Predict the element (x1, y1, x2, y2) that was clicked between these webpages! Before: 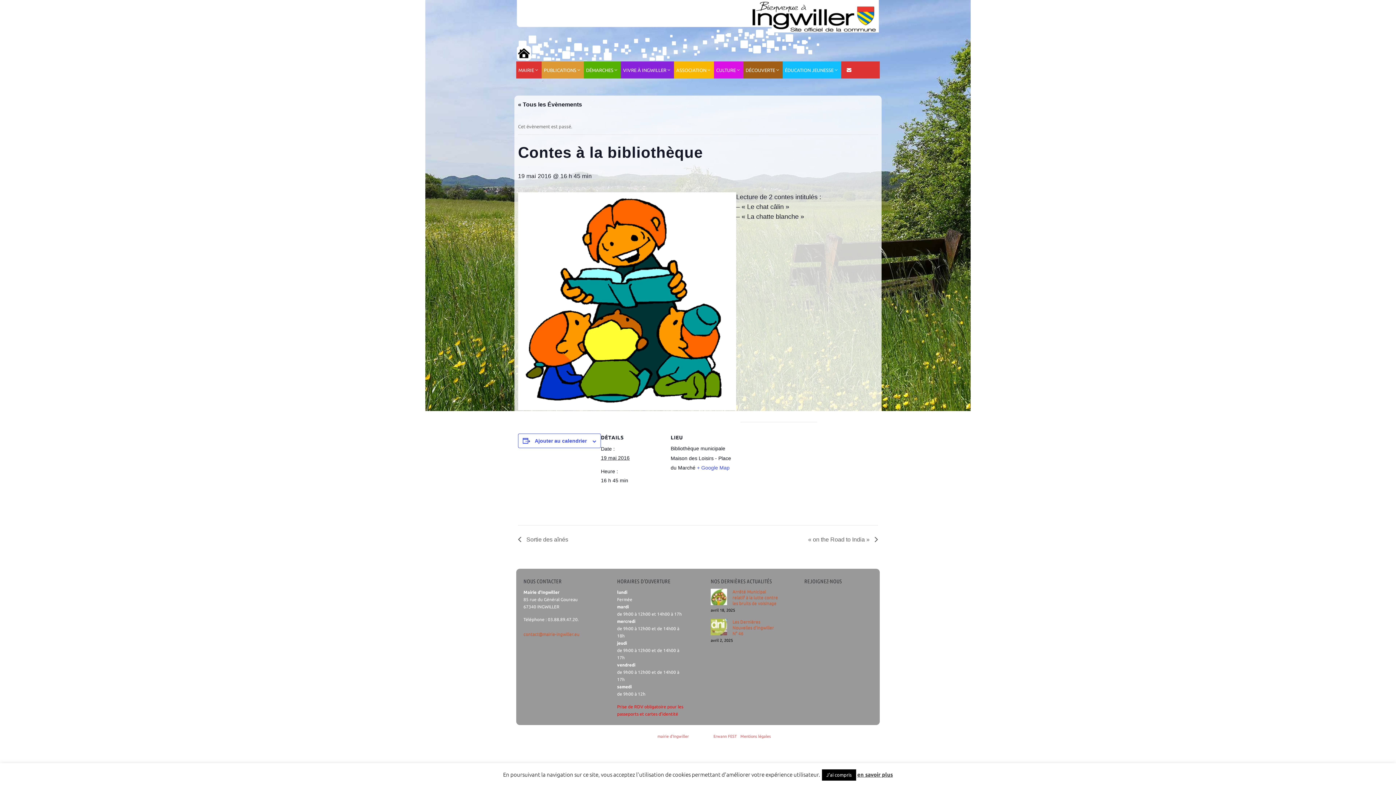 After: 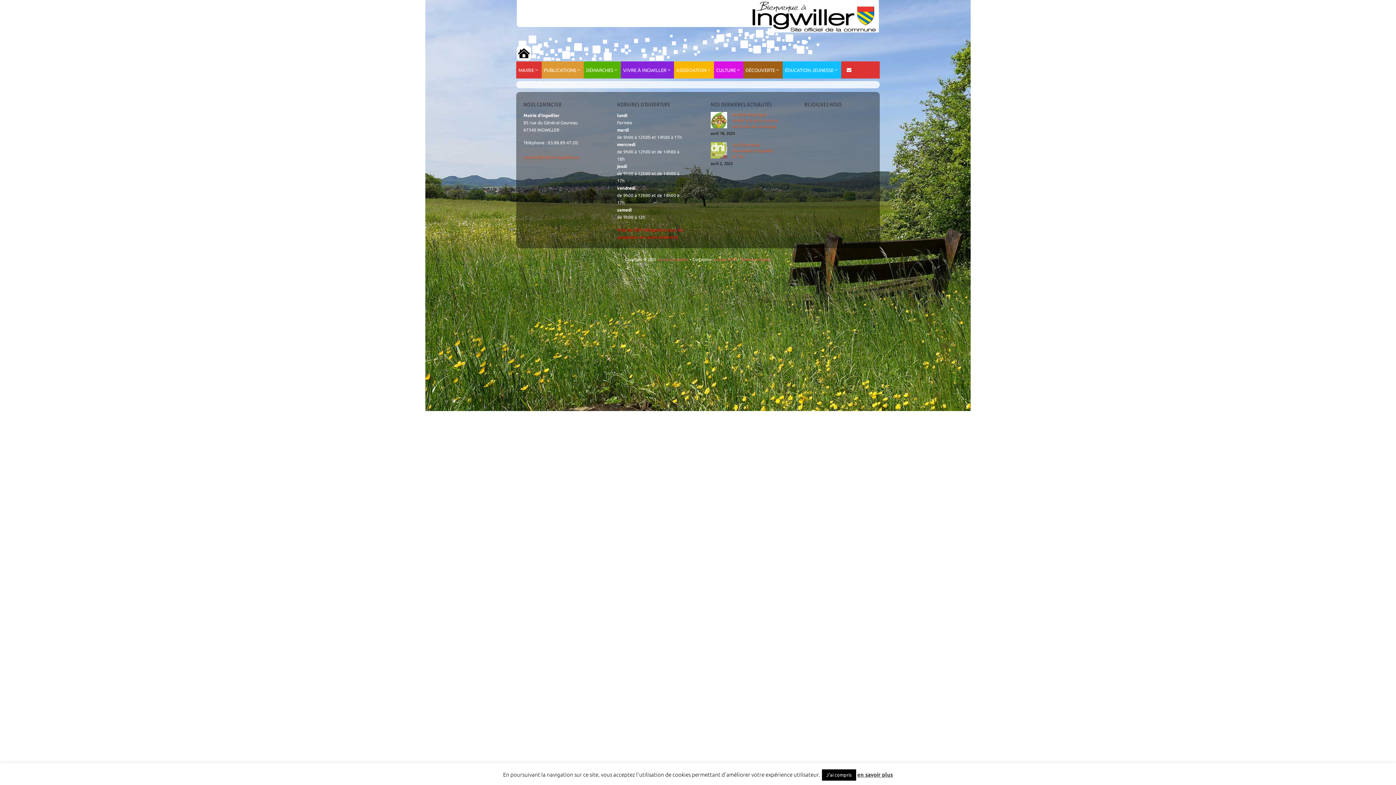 Action: bbox: (541, 61, 584, 78) label: PUBLICATIONS